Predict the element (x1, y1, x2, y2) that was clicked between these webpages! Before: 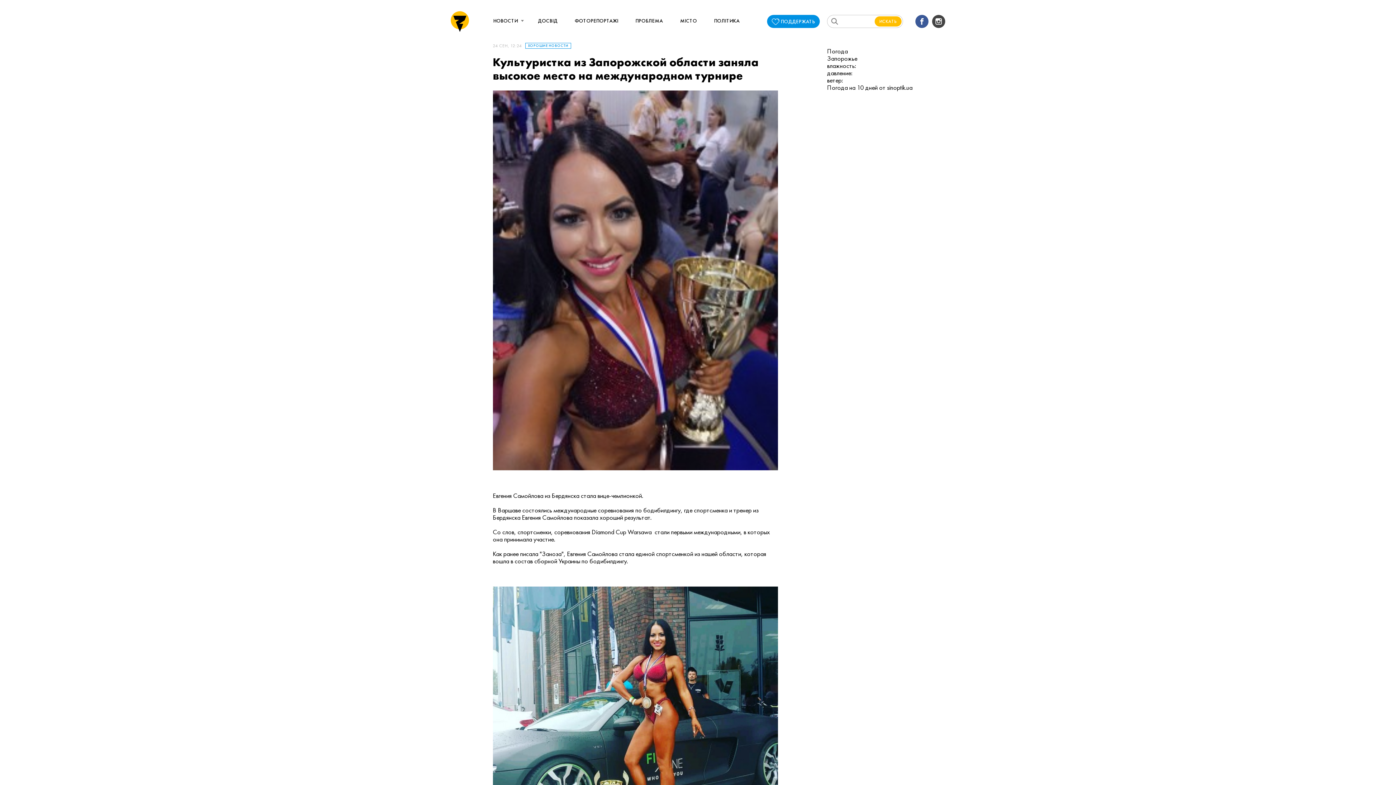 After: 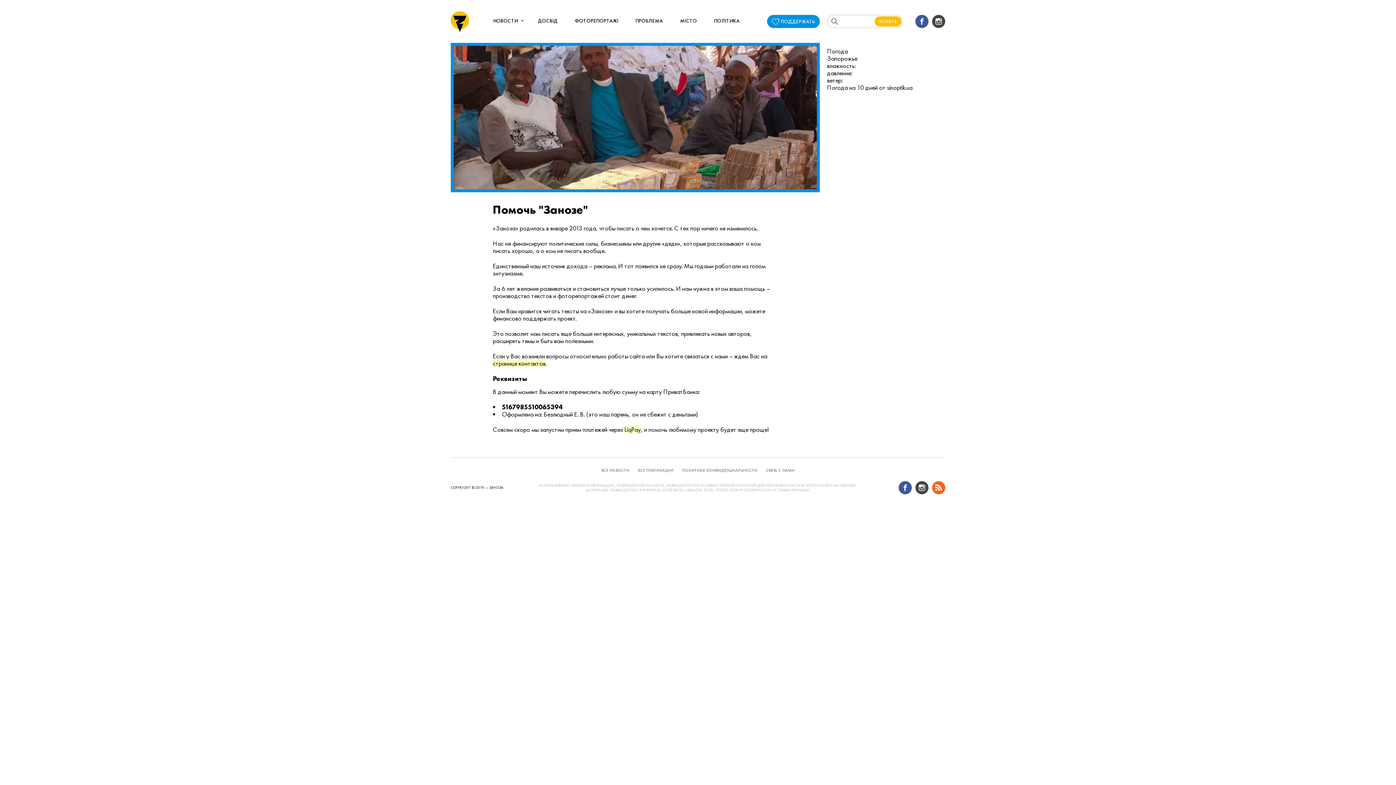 Action: bbox: (767, 14, 820, 28) label: ПОДДЕРЖАТЬ